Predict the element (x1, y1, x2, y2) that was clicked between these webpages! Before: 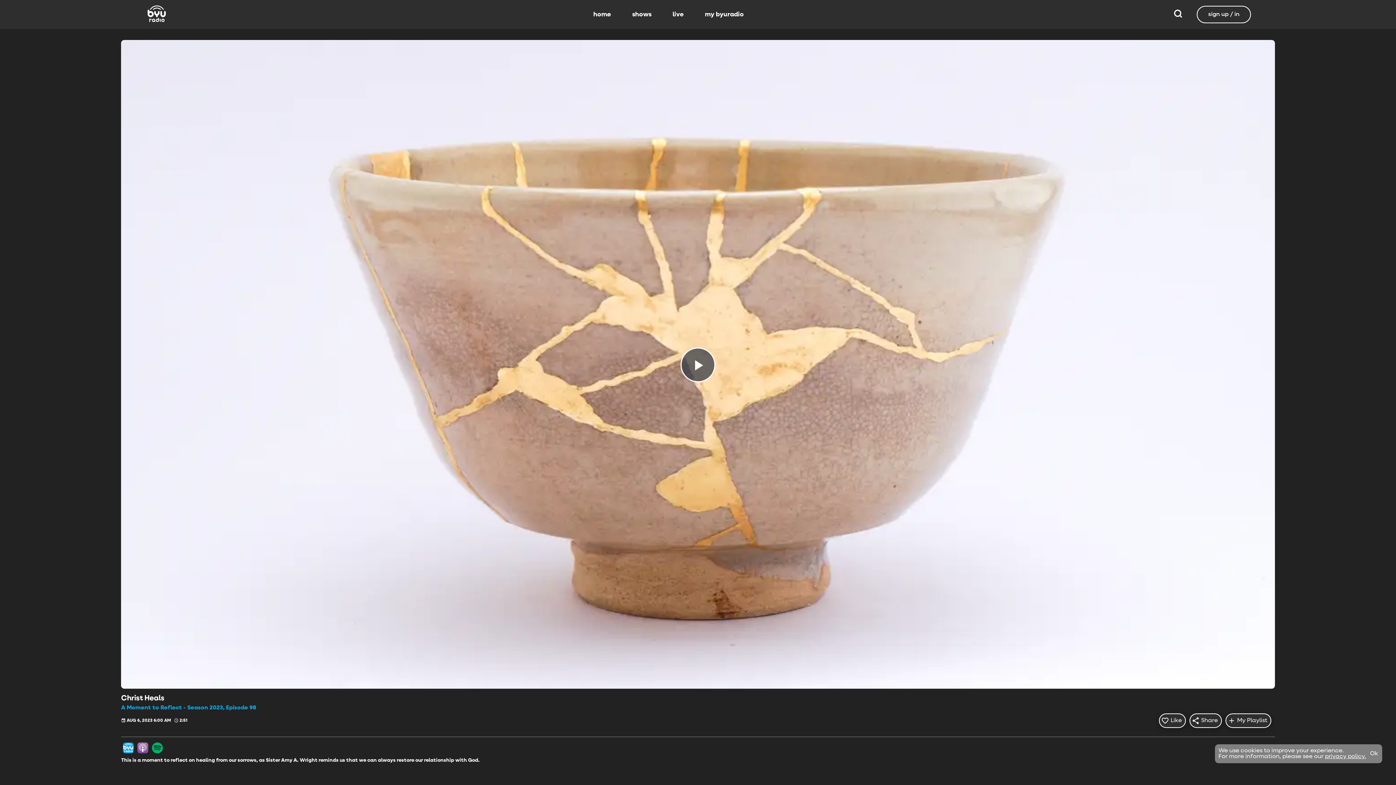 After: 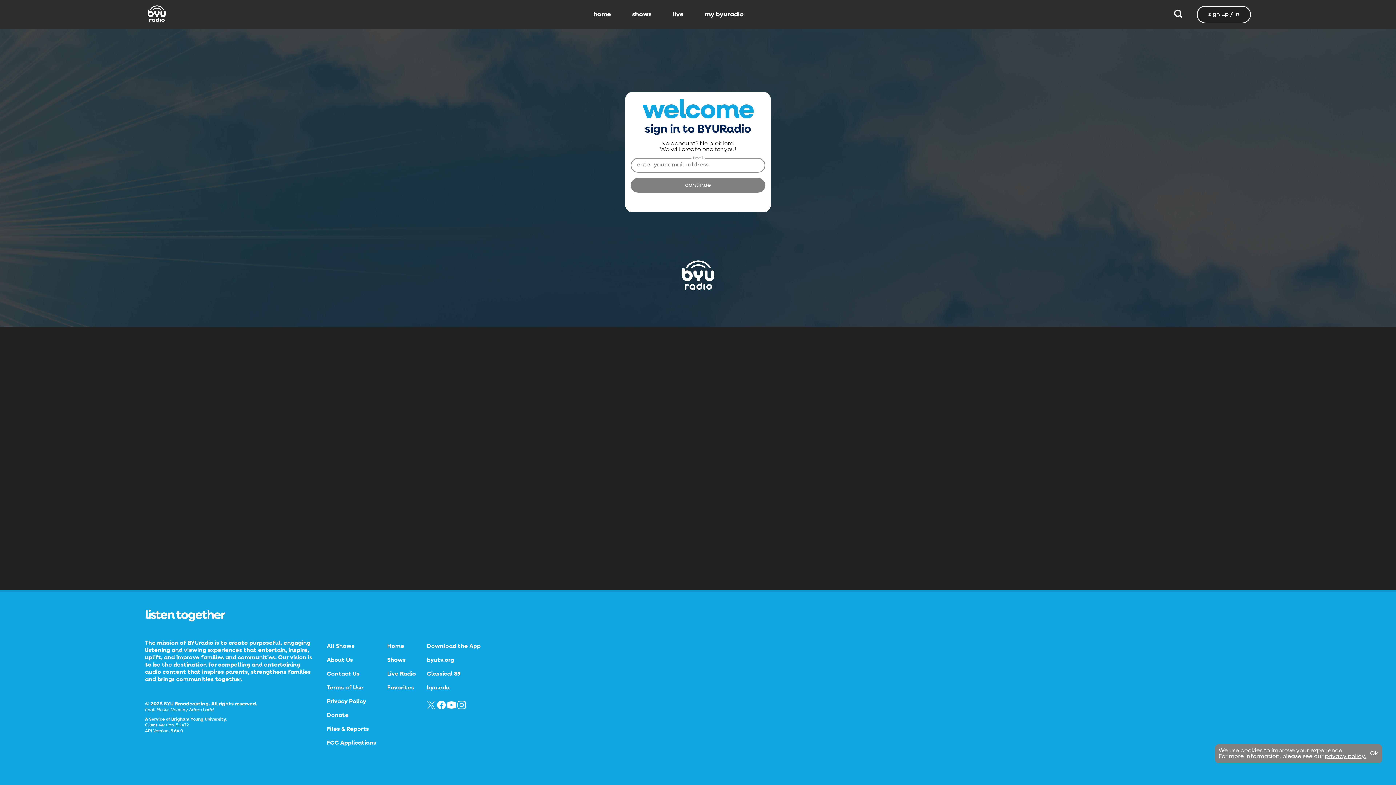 Action: bbox: (1197, 5, 1251, 23) label: sign up / in